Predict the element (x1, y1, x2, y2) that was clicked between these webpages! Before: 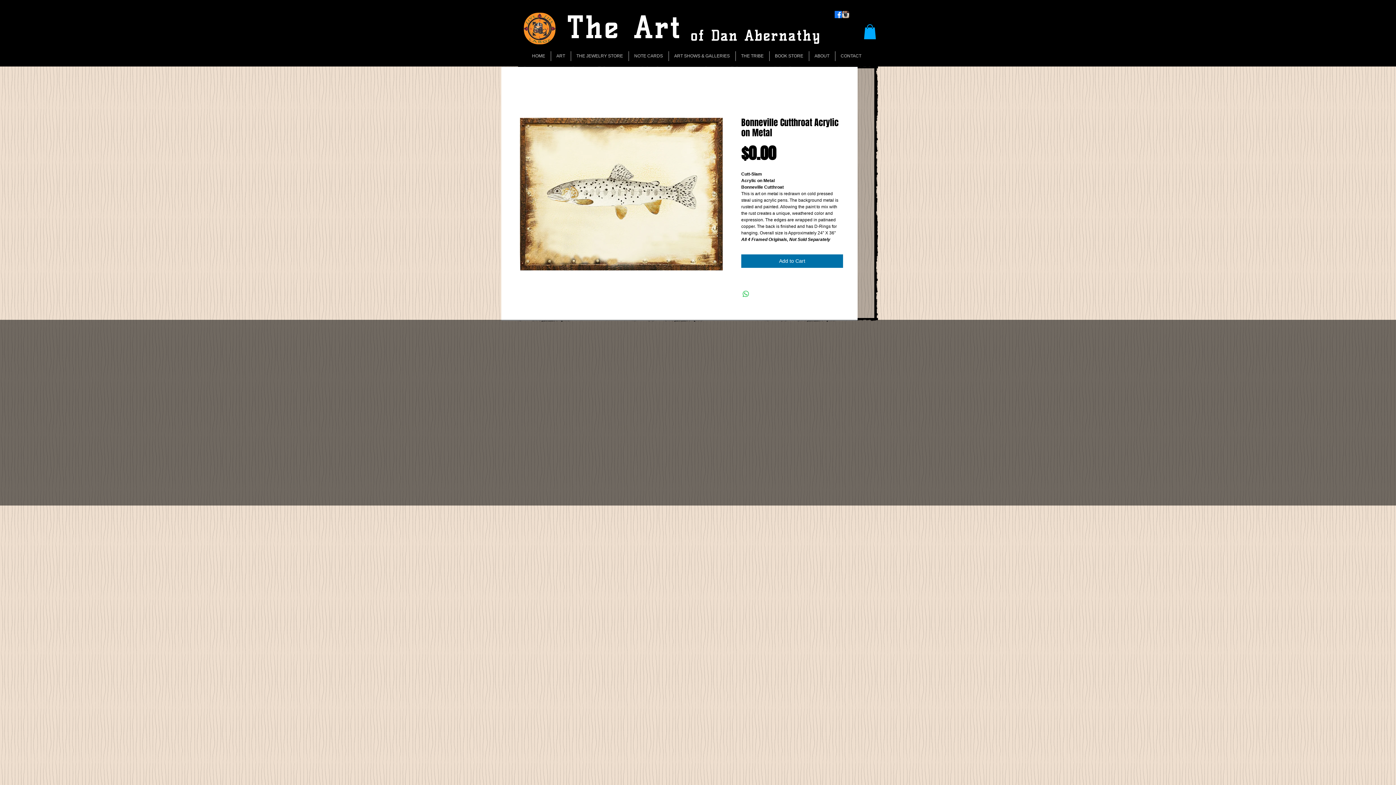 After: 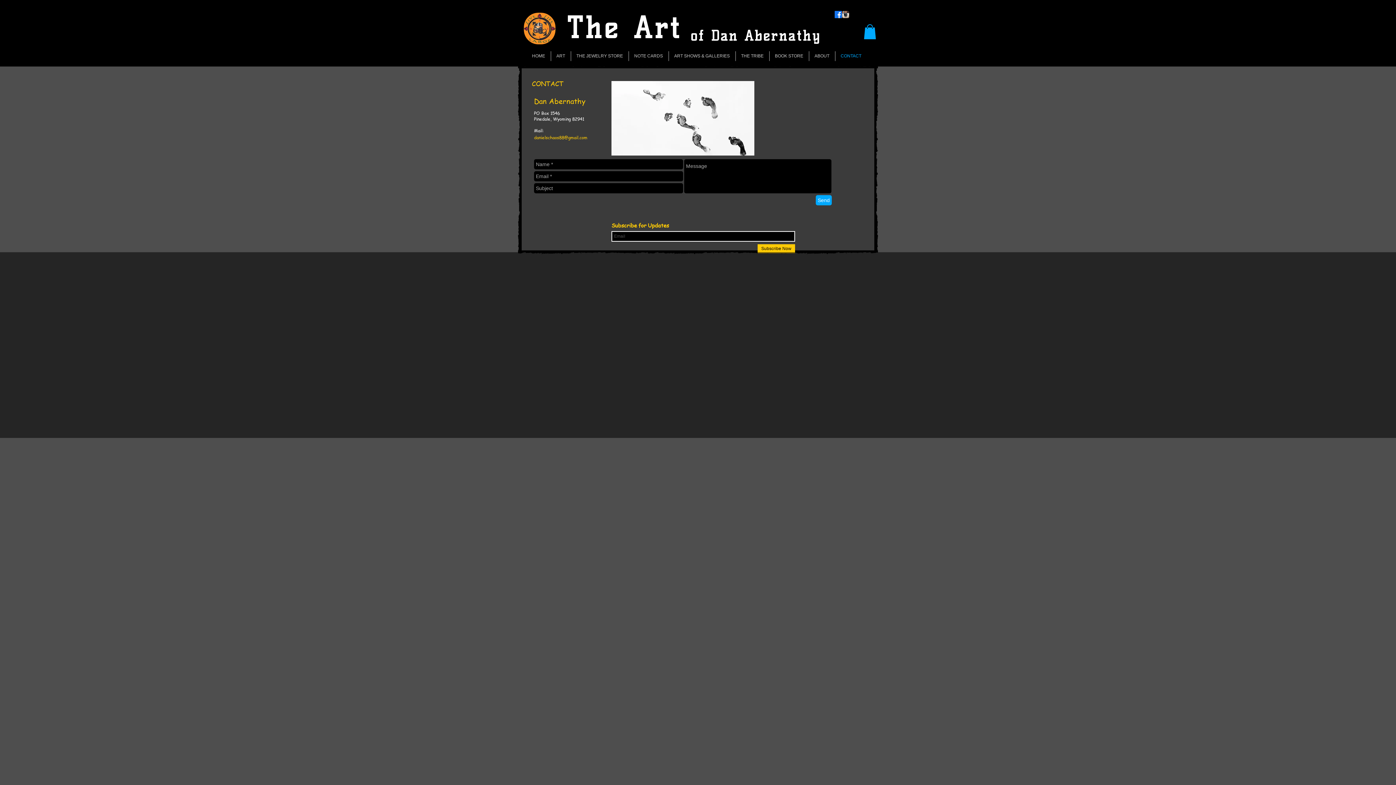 Action: label: CONTACT bbox: (835, 51, 867, 60)